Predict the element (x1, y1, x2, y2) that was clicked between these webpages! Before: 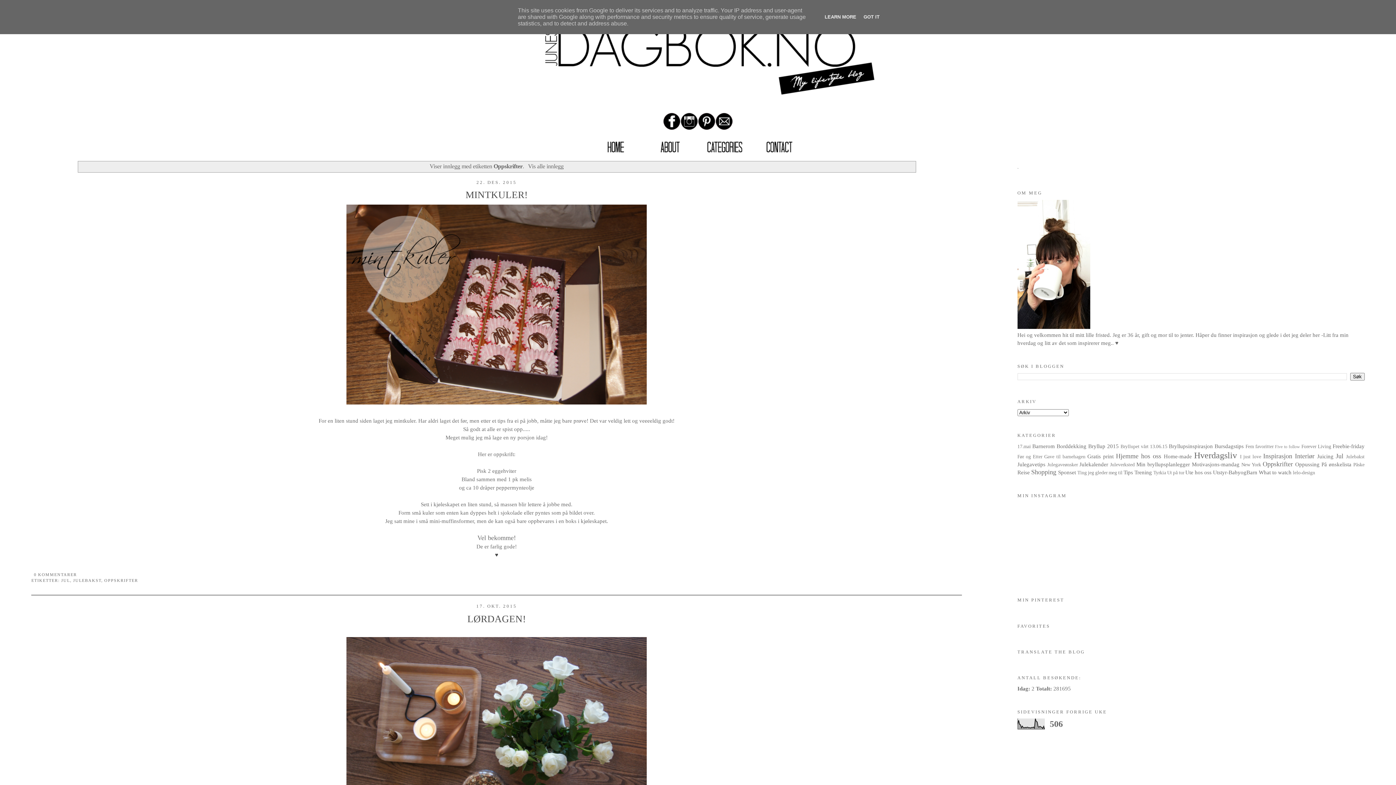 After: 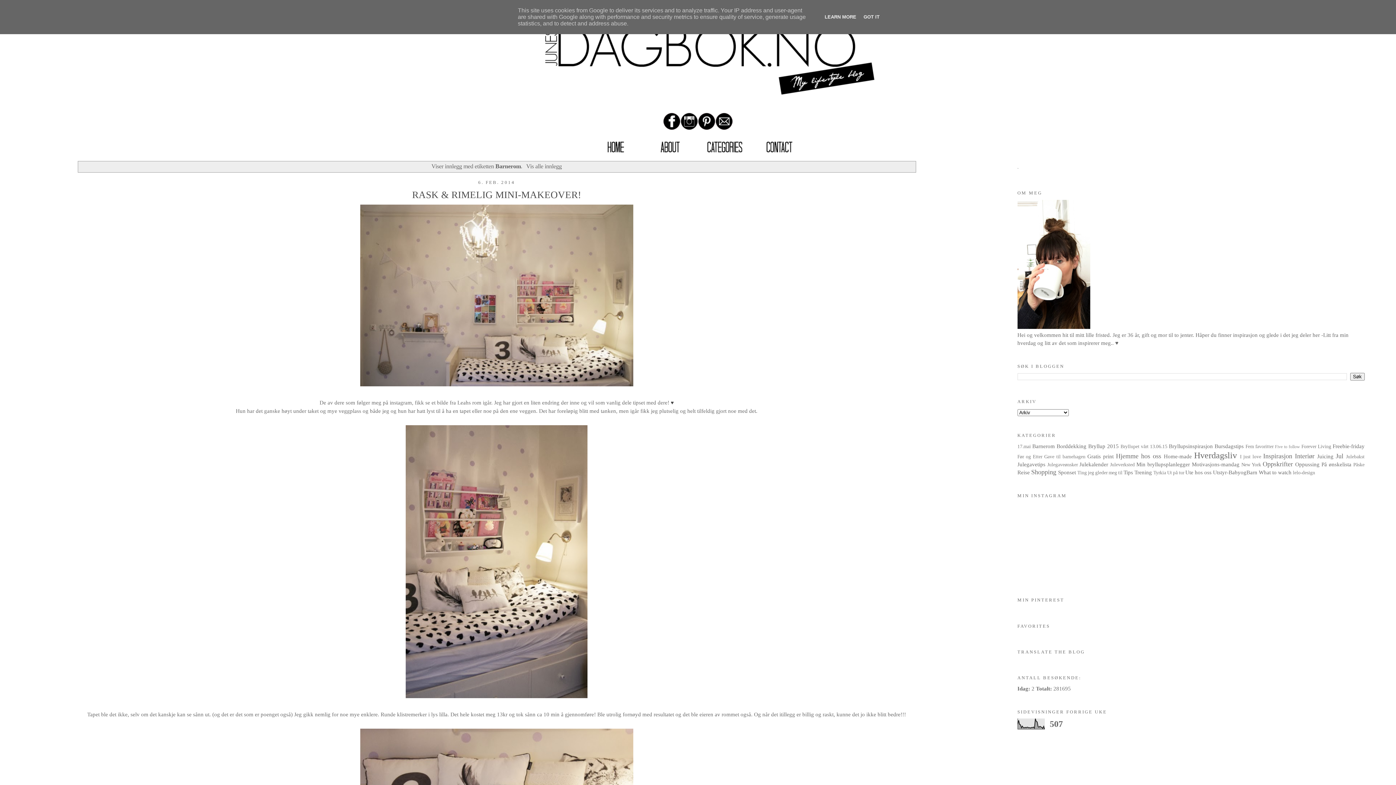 Action: label: Barnerom bbox: (1032, 443, 1055, 449)